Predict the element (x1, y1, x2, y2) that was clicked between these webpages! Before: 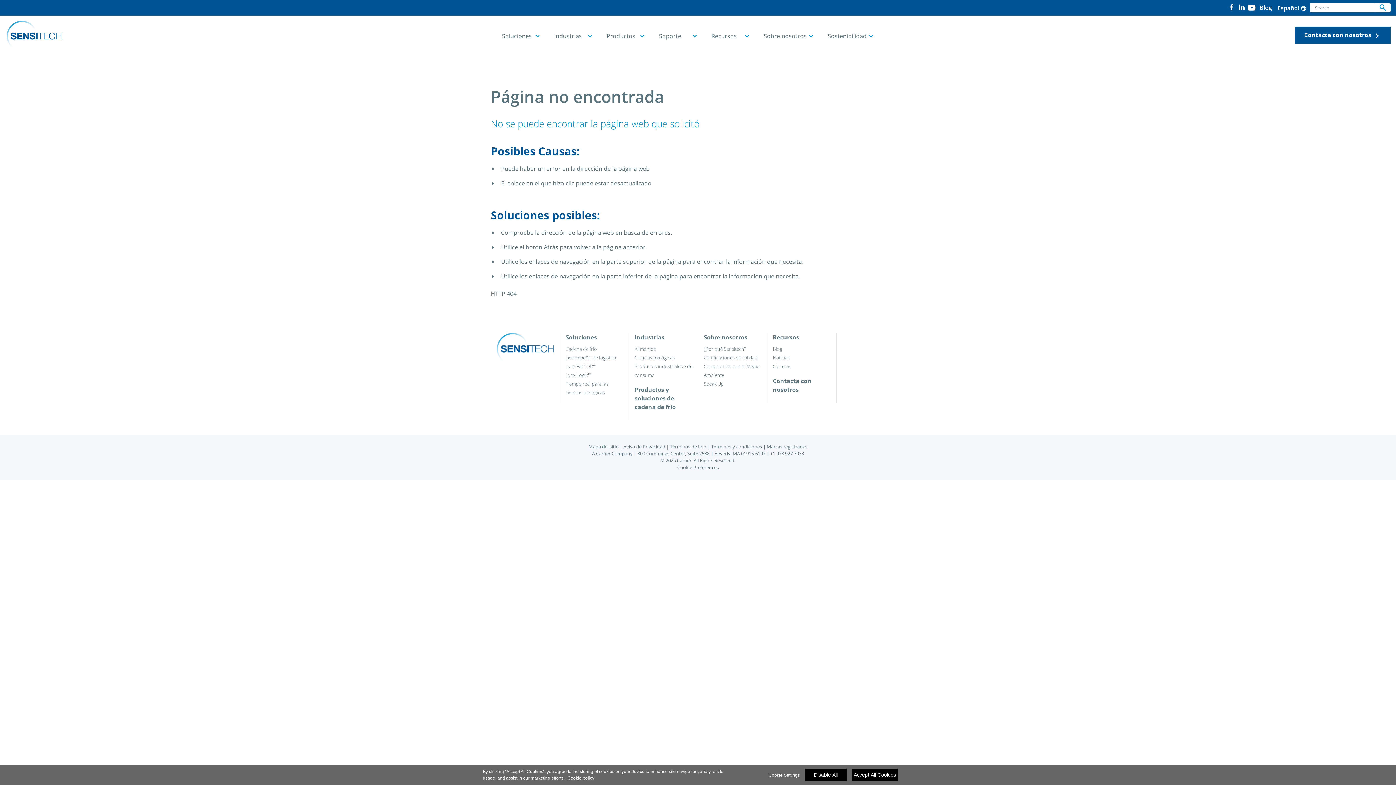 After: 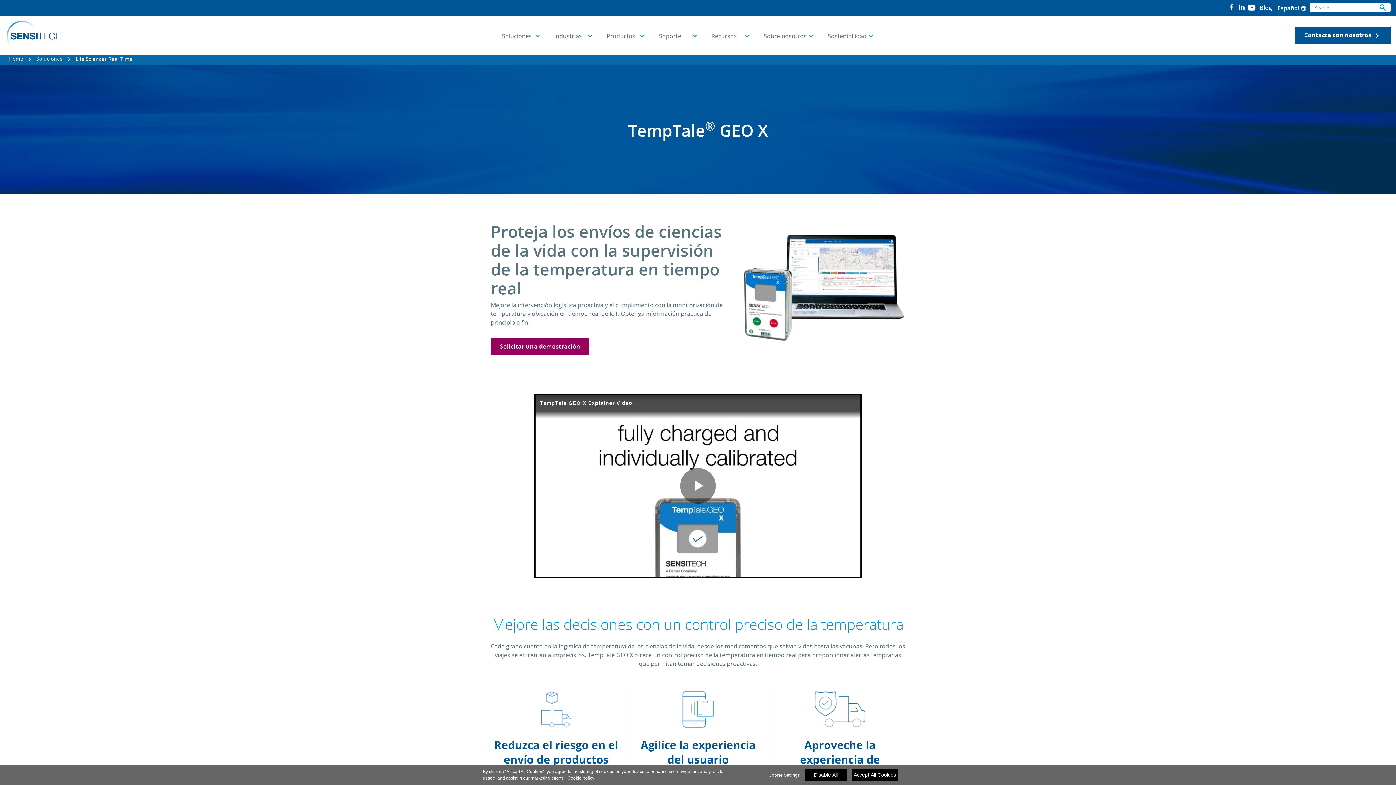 Action: bbox: (565, 379, 623, 397) label: Tiempo real para las ciencias biológicas